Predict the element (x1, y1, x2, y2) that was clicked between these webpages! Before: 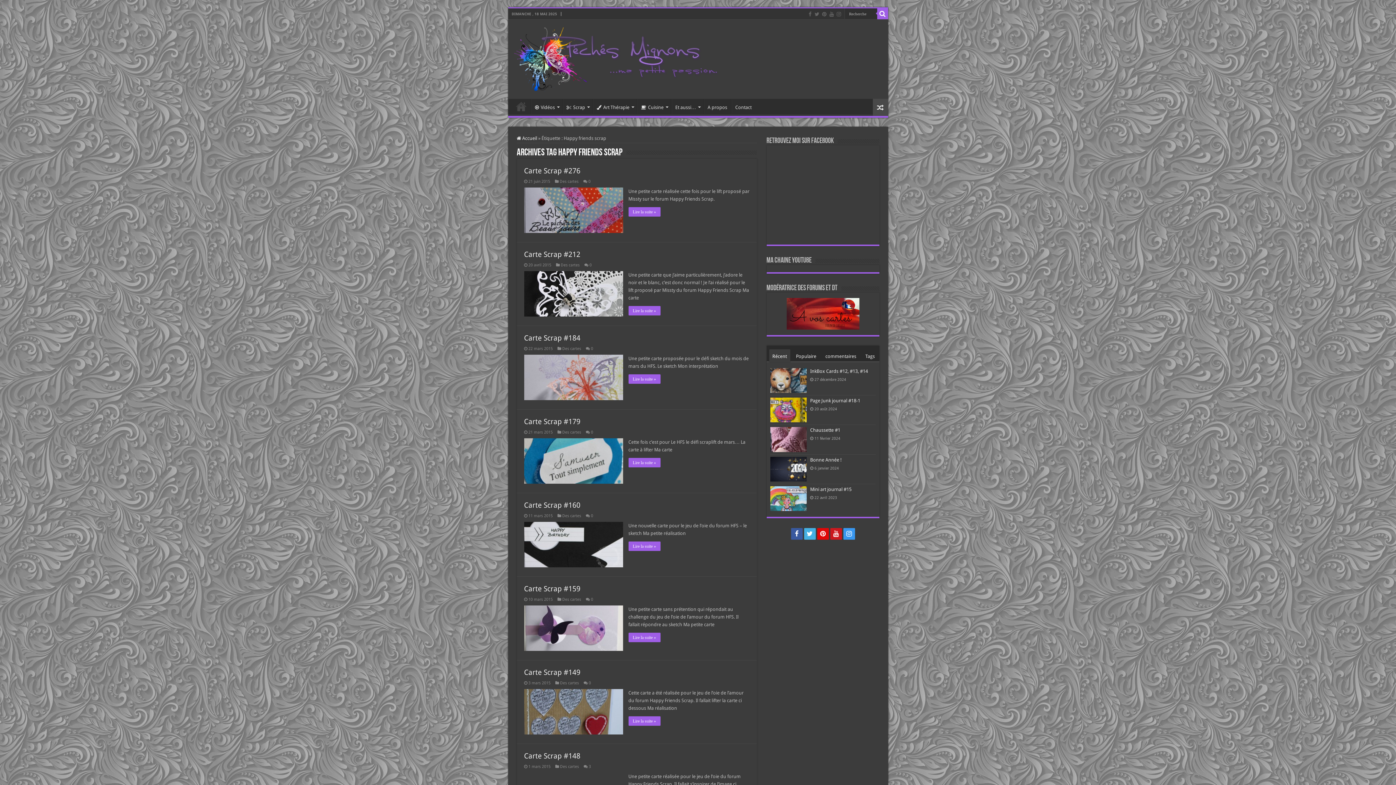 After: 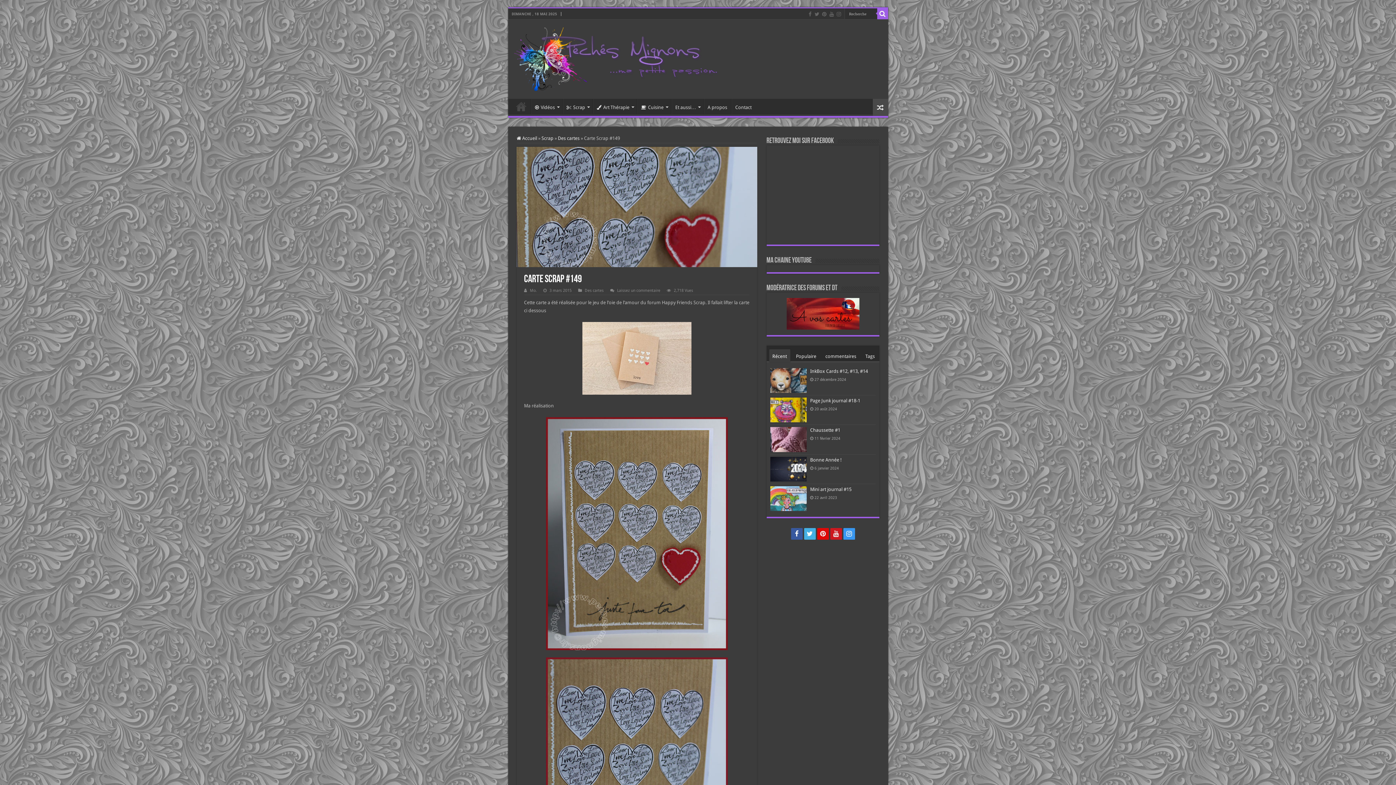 Action: label: Carte Scrap #149 bbox: (524, 668, 580, 677)